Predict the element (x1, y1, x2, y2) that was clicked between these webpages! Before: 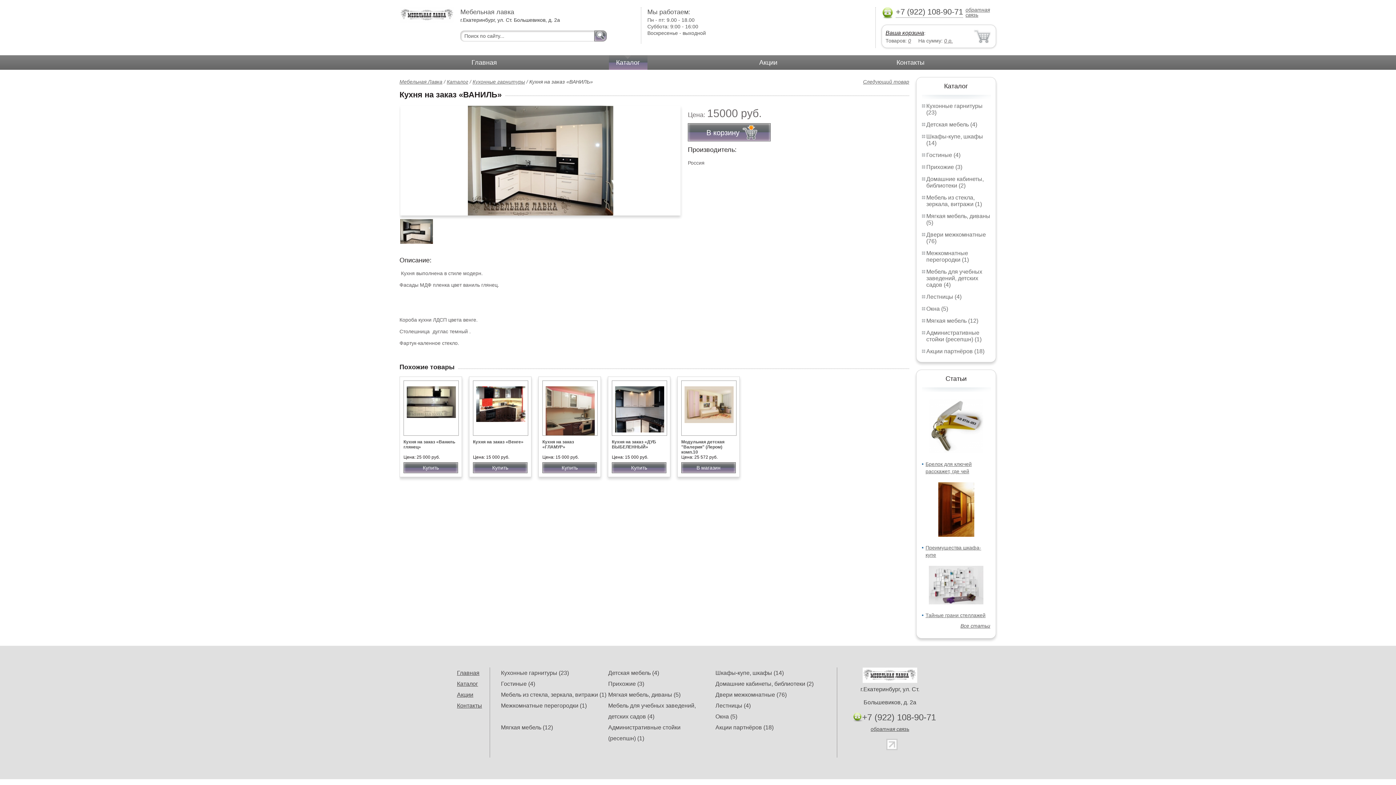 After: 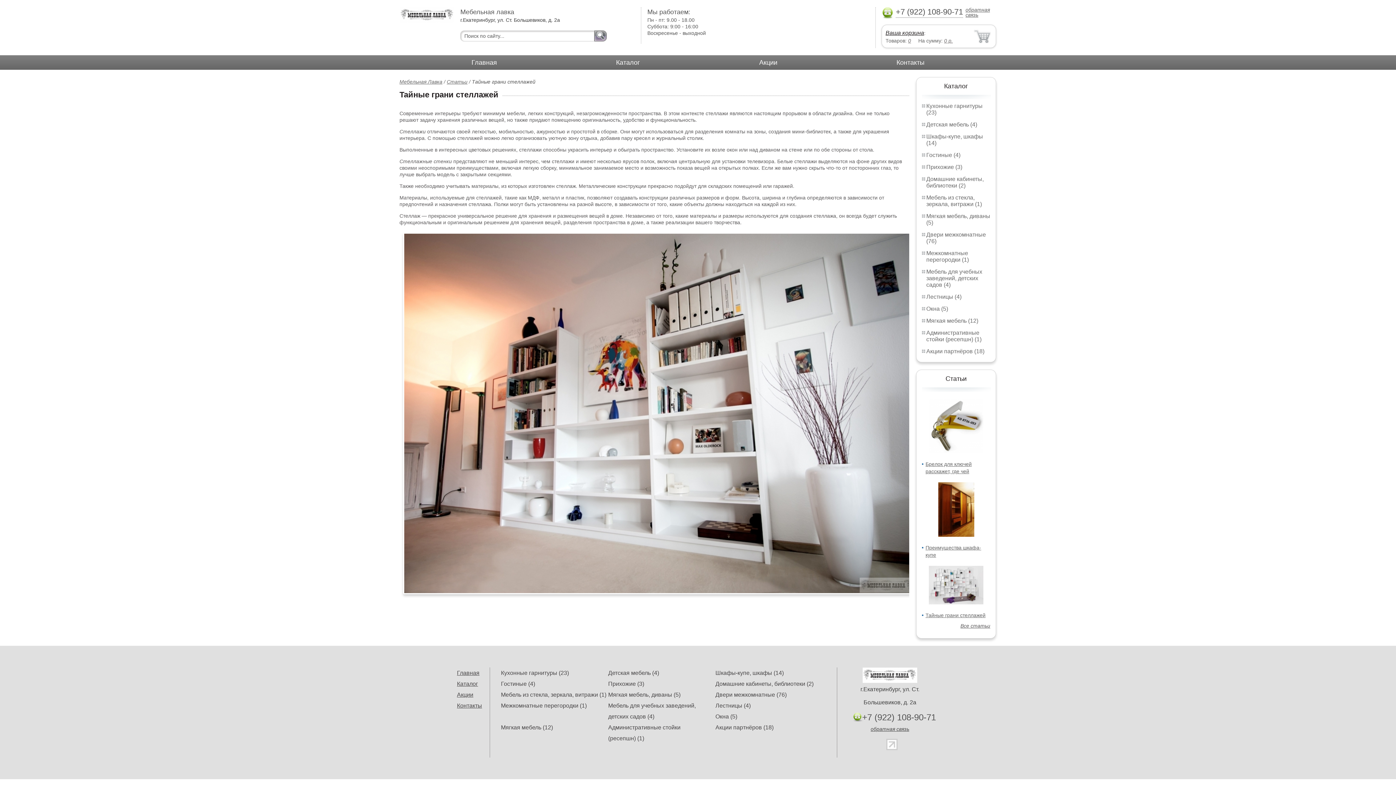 Action: bbox: (929, 600, 983, 605)